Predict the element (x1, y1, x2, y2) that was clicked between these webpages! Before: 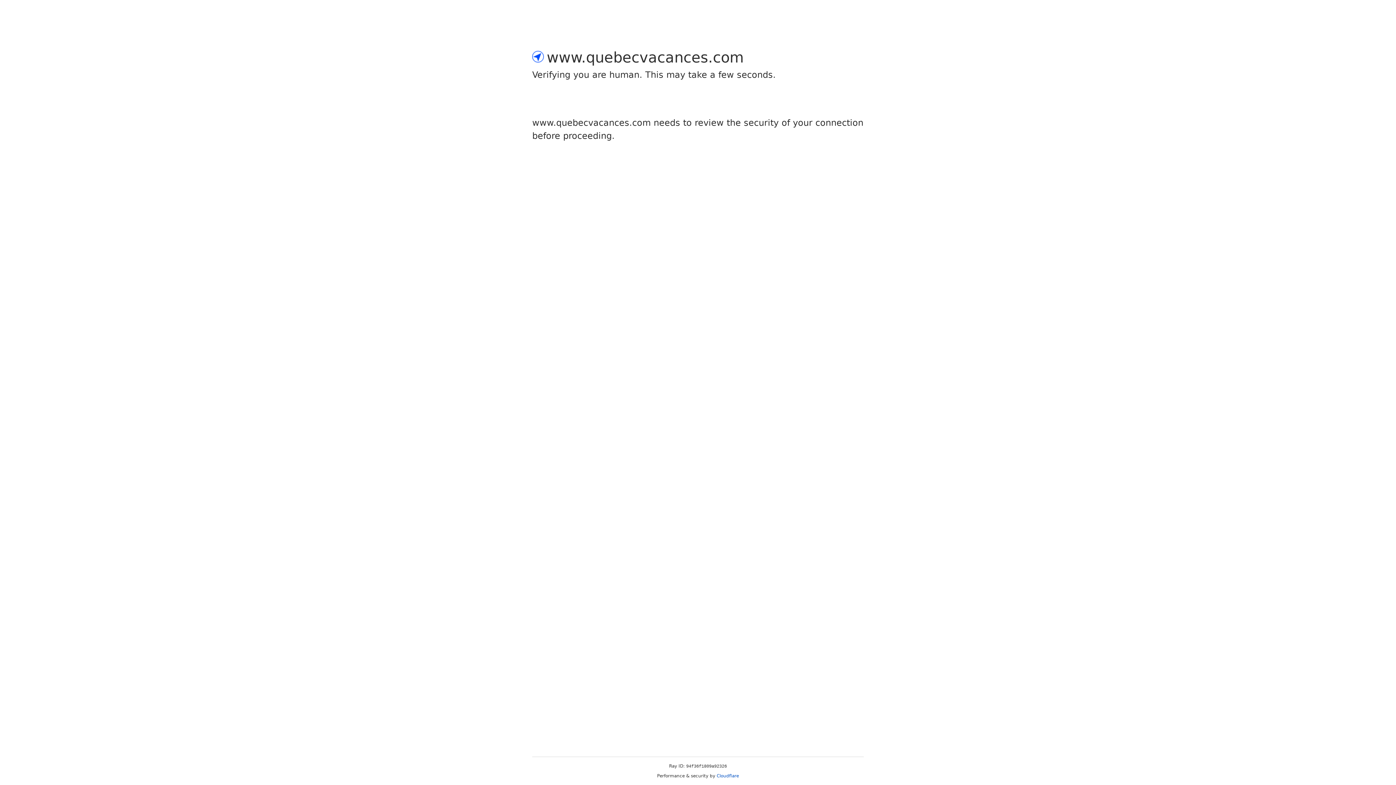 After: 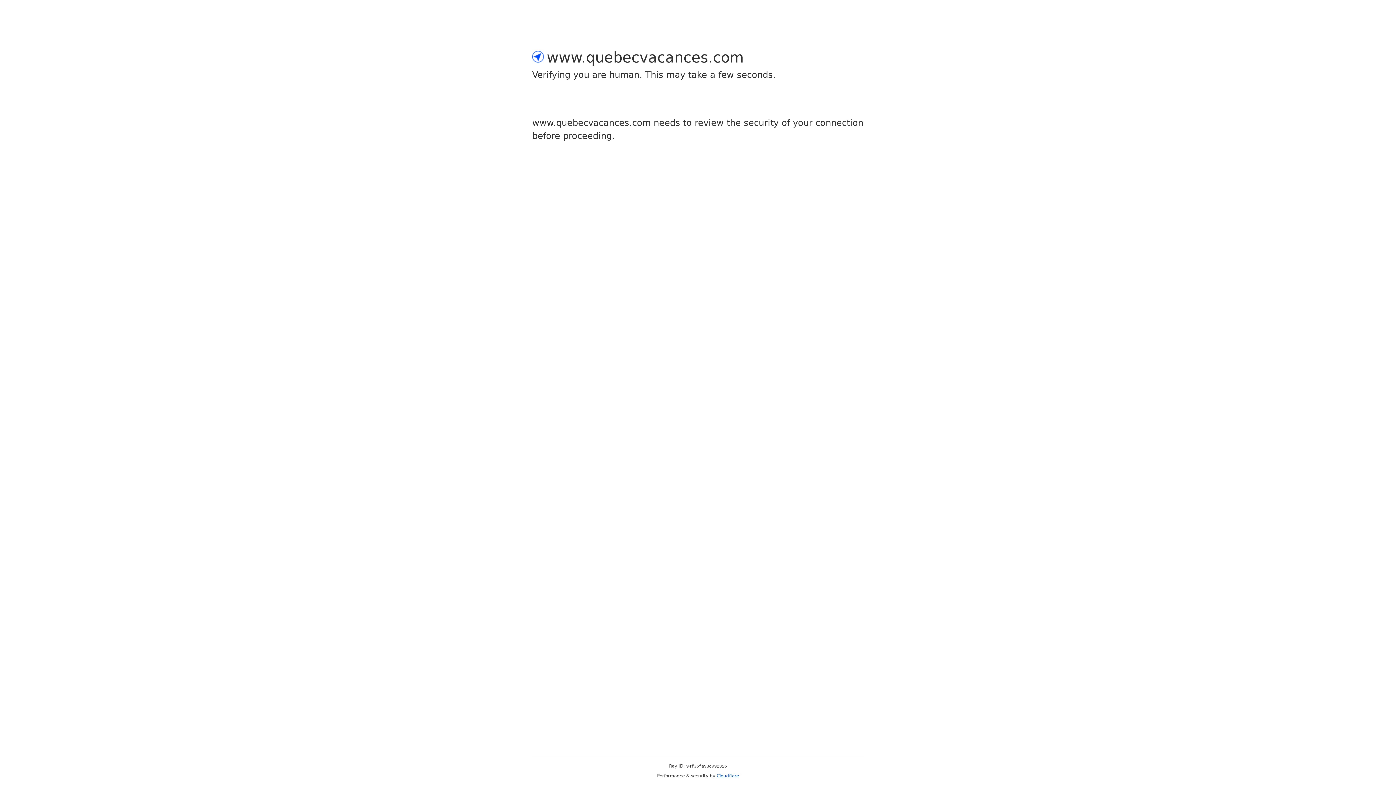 Action: bbox: (716, 773, 739, 778) label: Cloudflare